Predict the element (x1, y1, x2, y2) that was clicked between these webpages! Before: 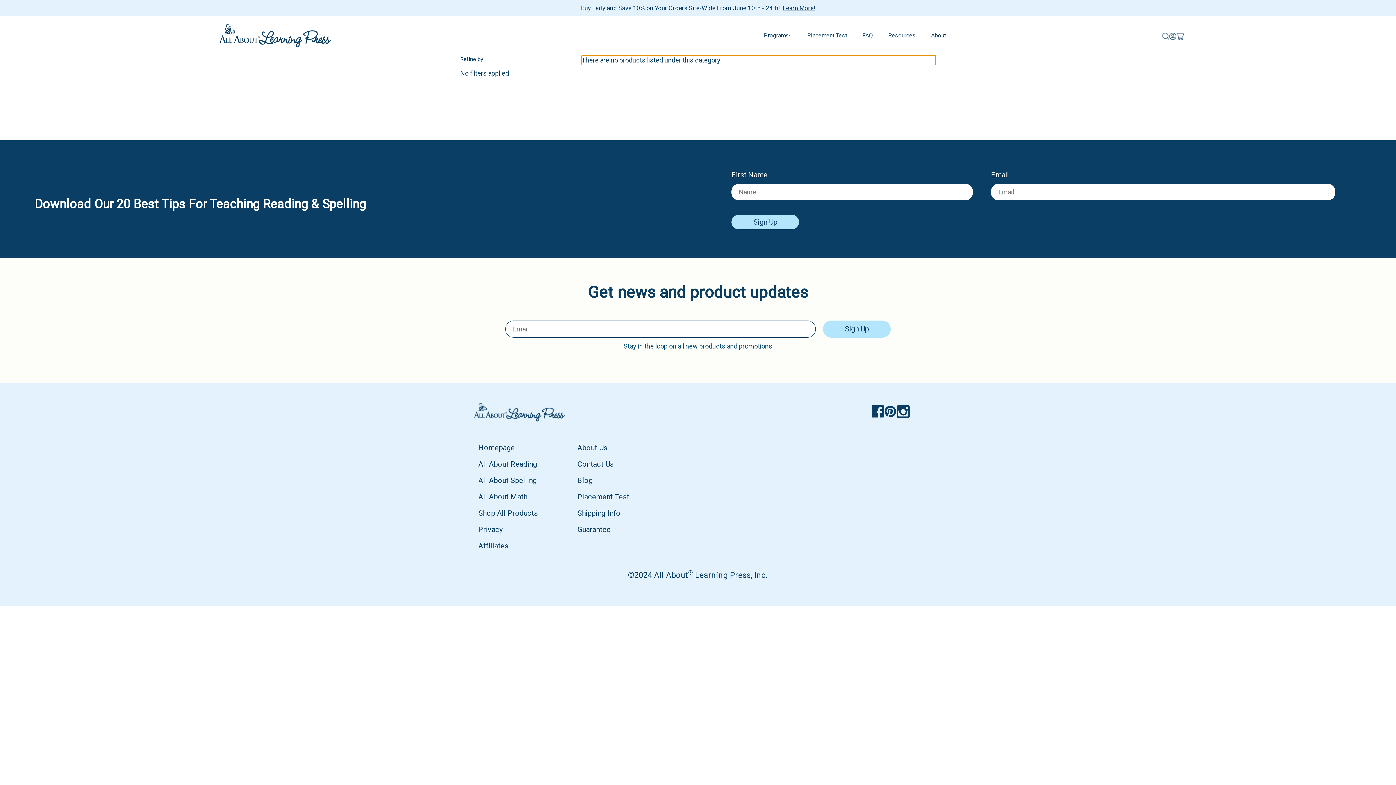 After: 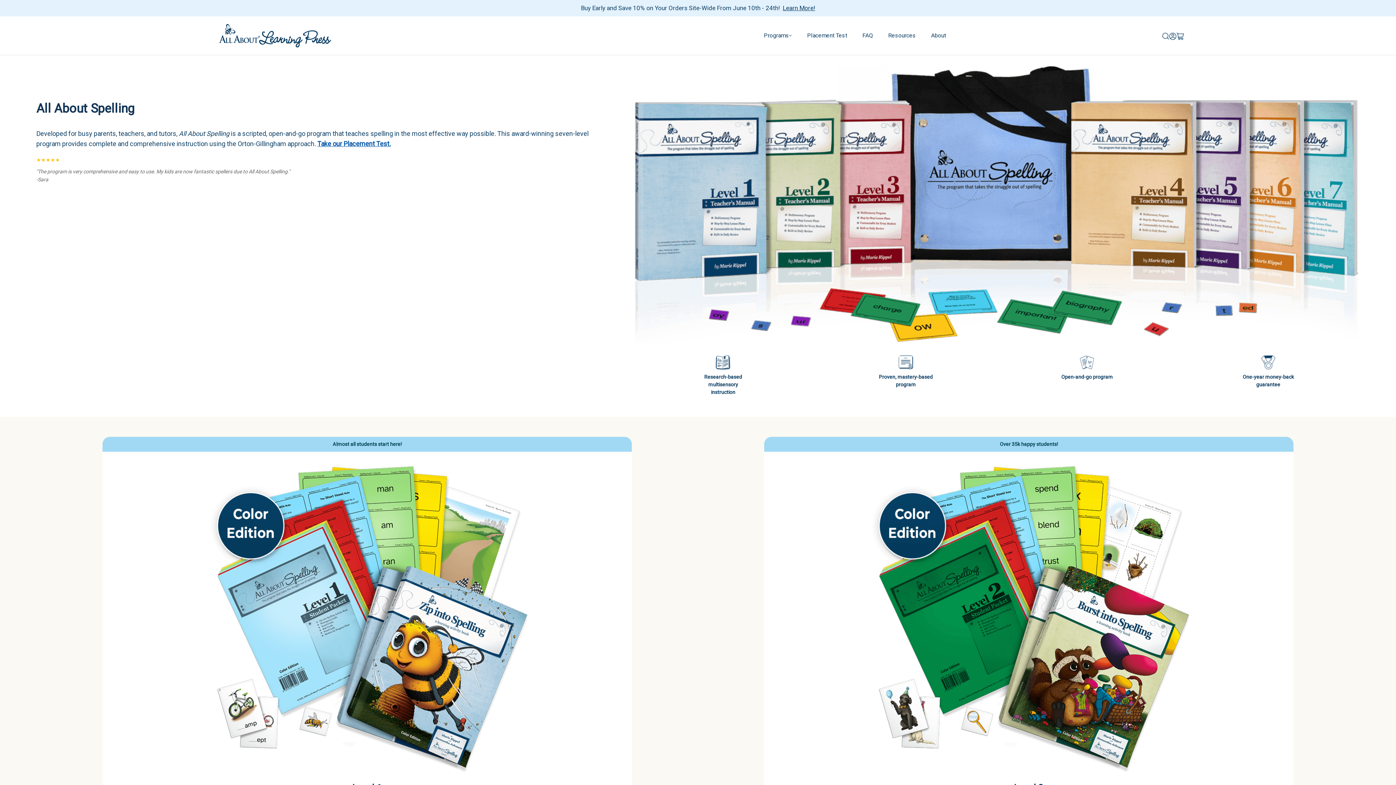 Action: bbox: (478, 476, 536, 484) label: All About Spelling